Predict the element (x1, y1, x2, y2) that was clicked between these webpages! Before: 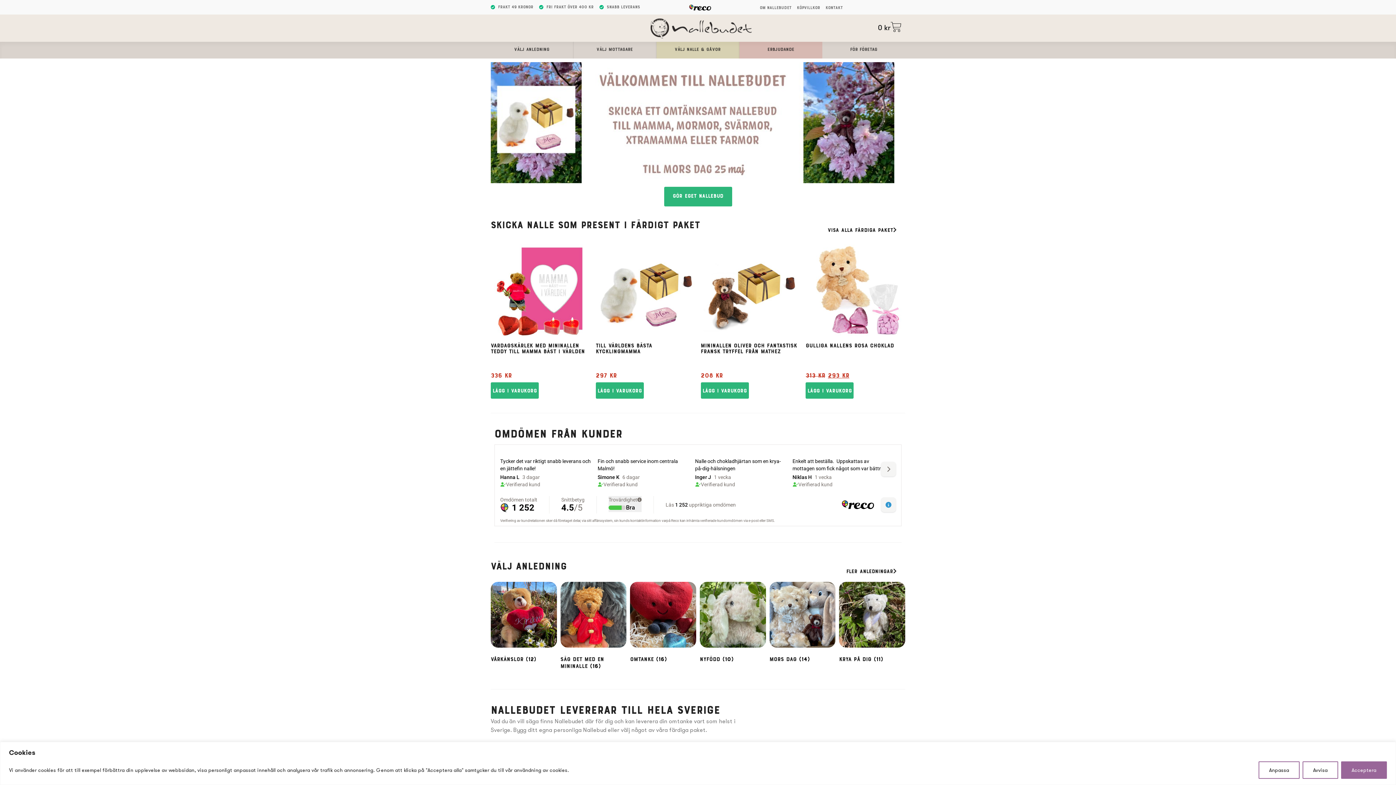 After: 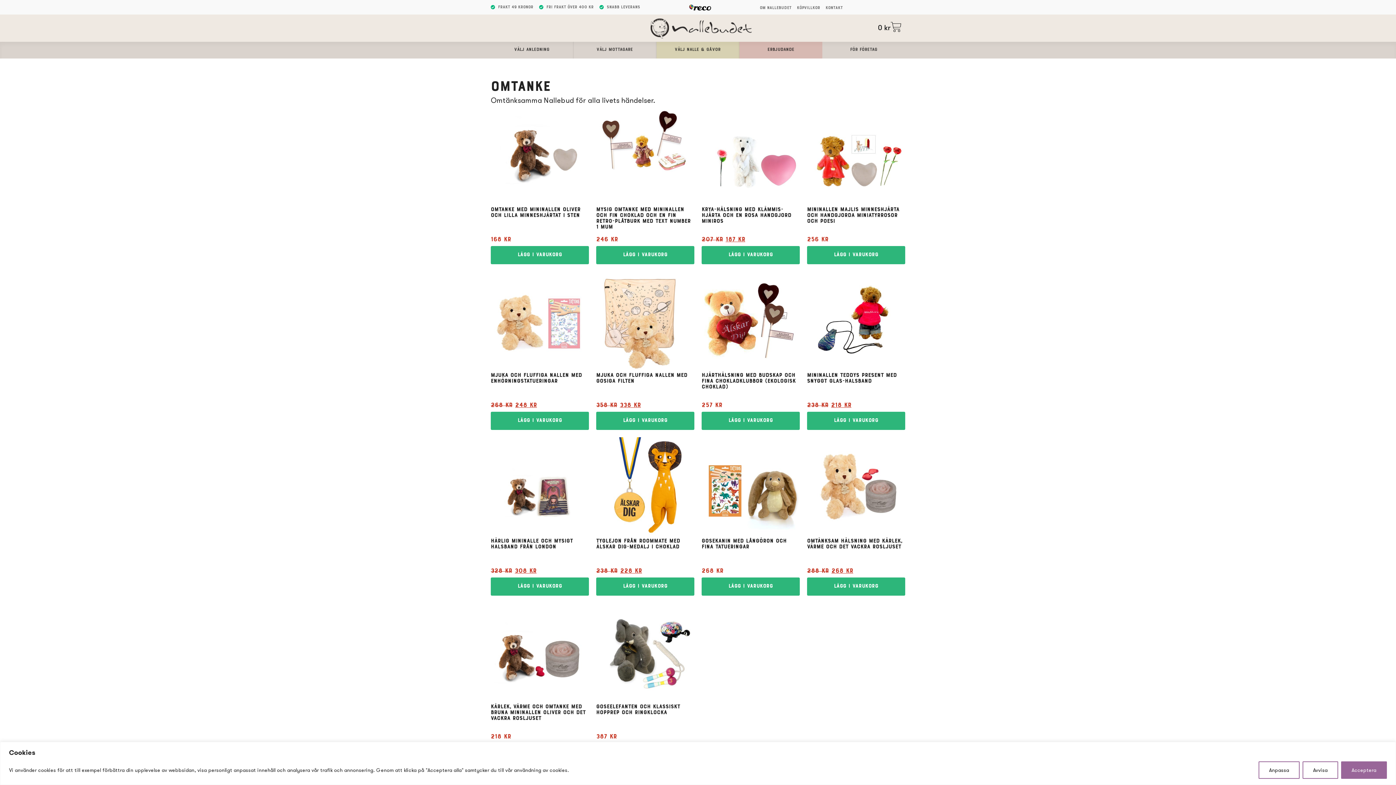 Action: label: Visit product category Omtanke bbox: (630, 582, 696, 666)